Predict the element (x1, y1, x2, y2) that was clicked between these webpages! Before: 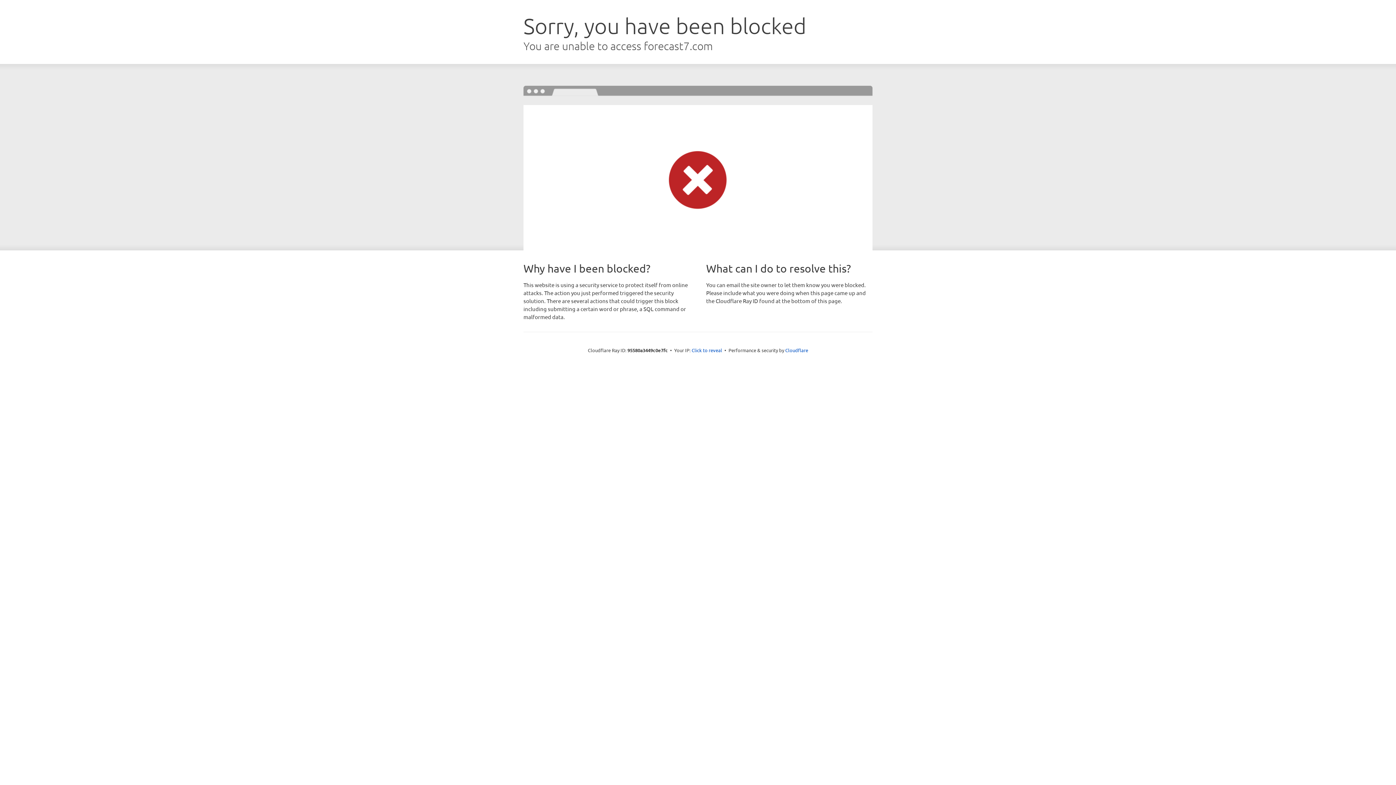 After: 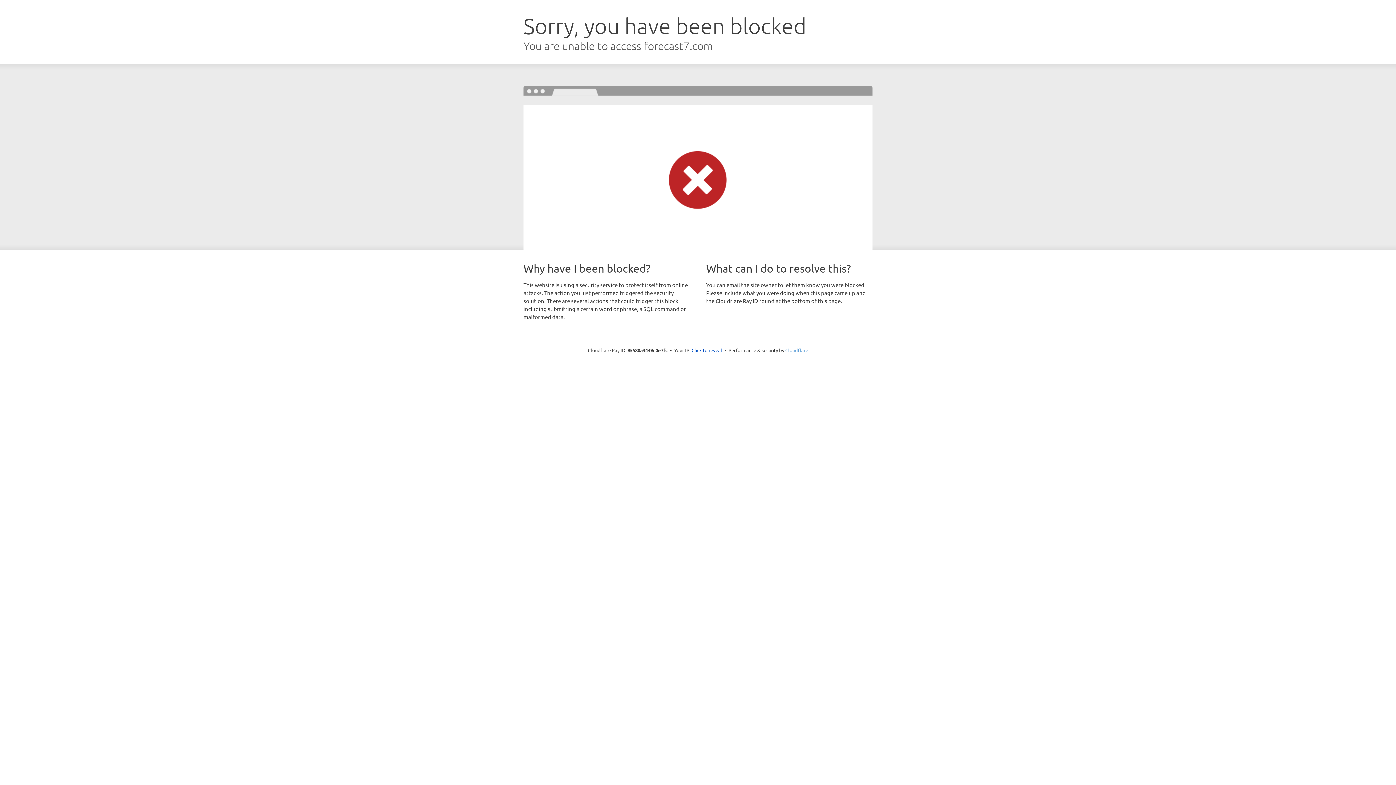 Action: label: Cloudflare bbox: (785, 347, 808, 353)